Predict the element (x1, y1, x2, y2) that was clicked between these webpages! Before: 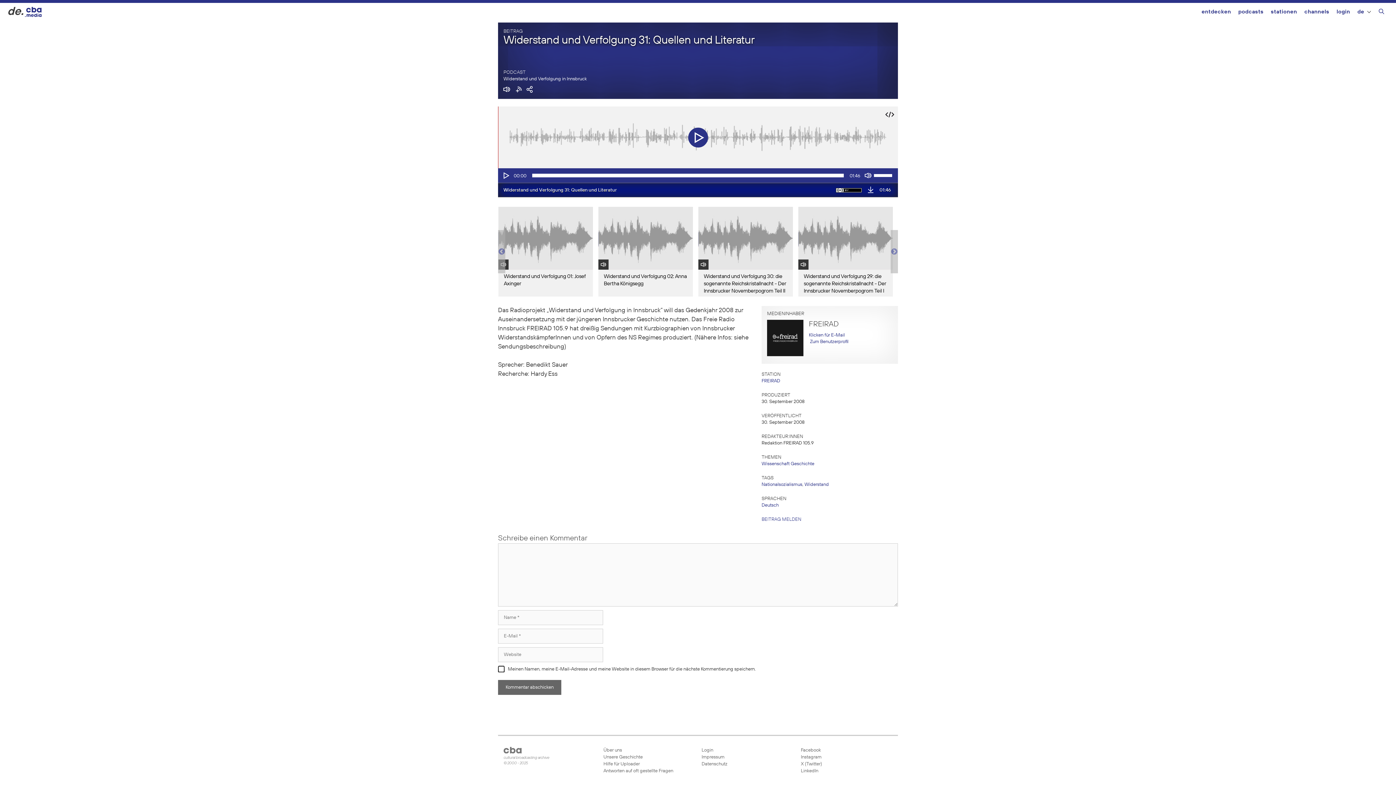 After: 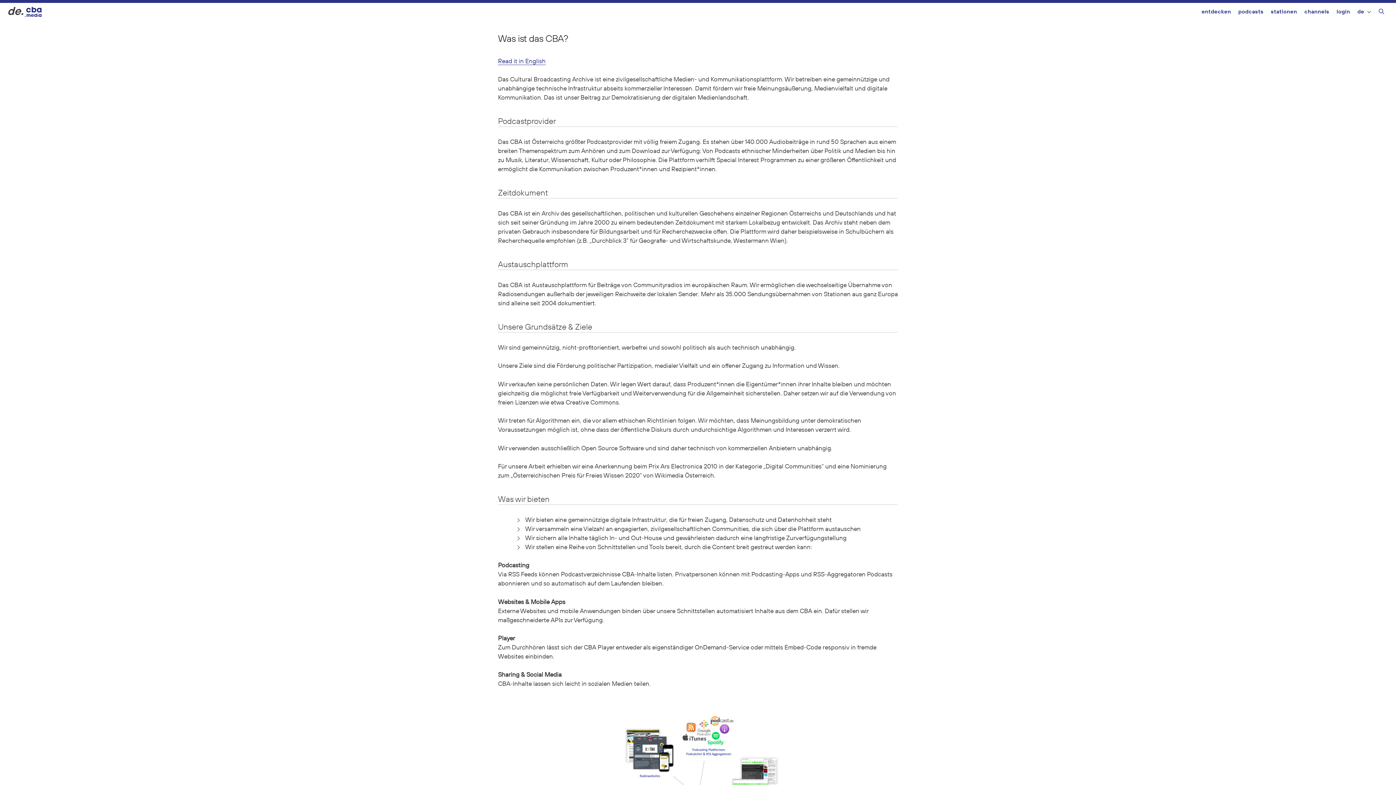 Action: label: Über uns bbox: (603, 747, 694, 754)